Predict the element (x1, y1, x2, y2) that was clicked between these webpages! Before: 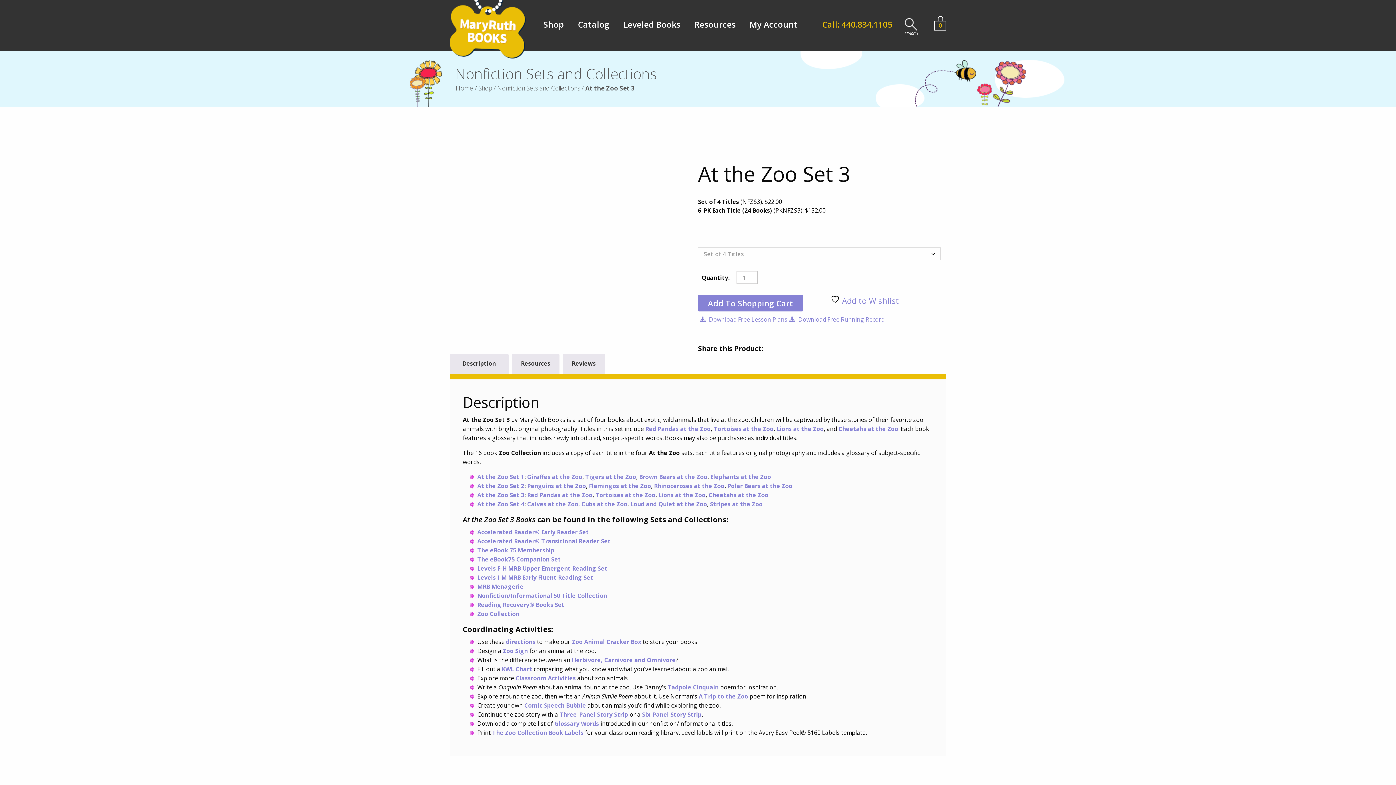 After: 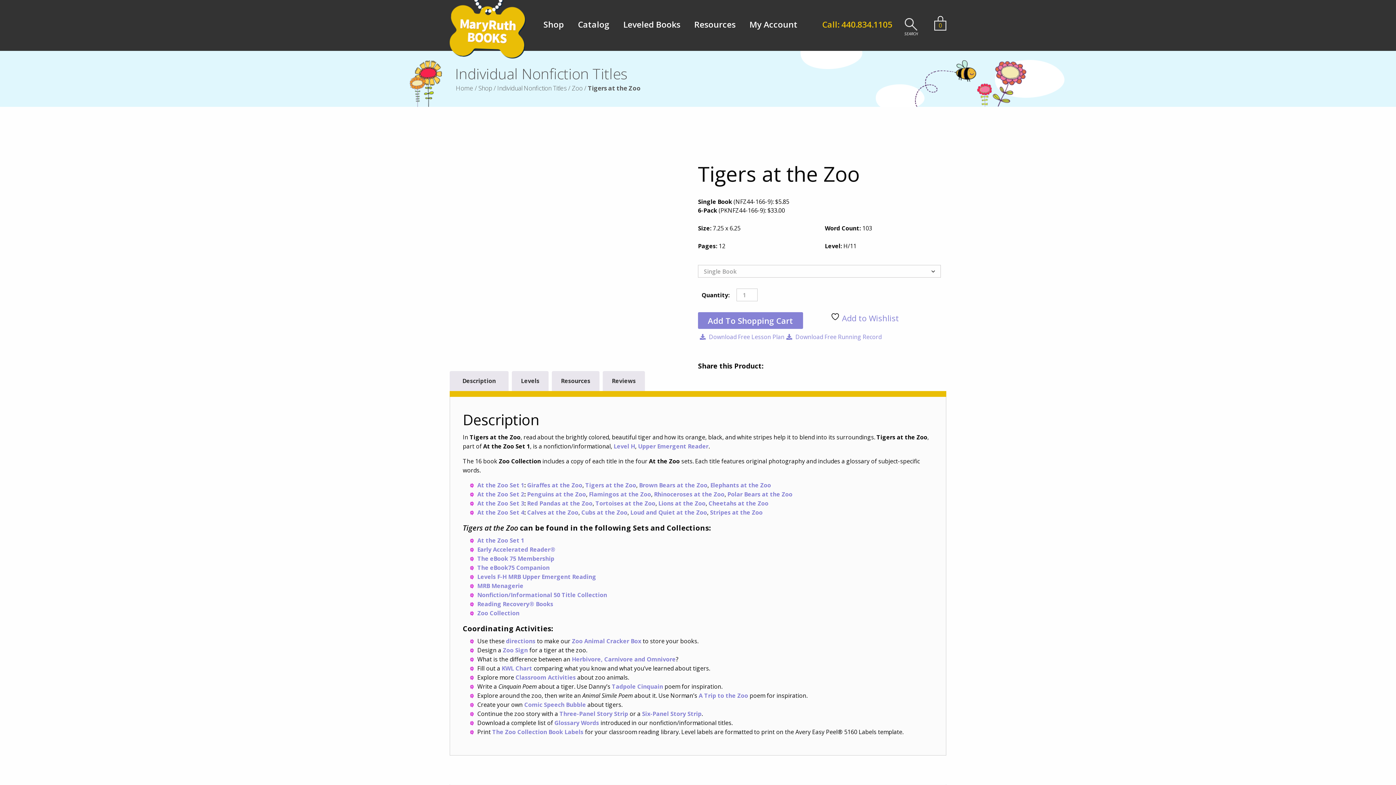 Action: bbox: (585, 473, 636, 481) label: Tigers at the Zoo